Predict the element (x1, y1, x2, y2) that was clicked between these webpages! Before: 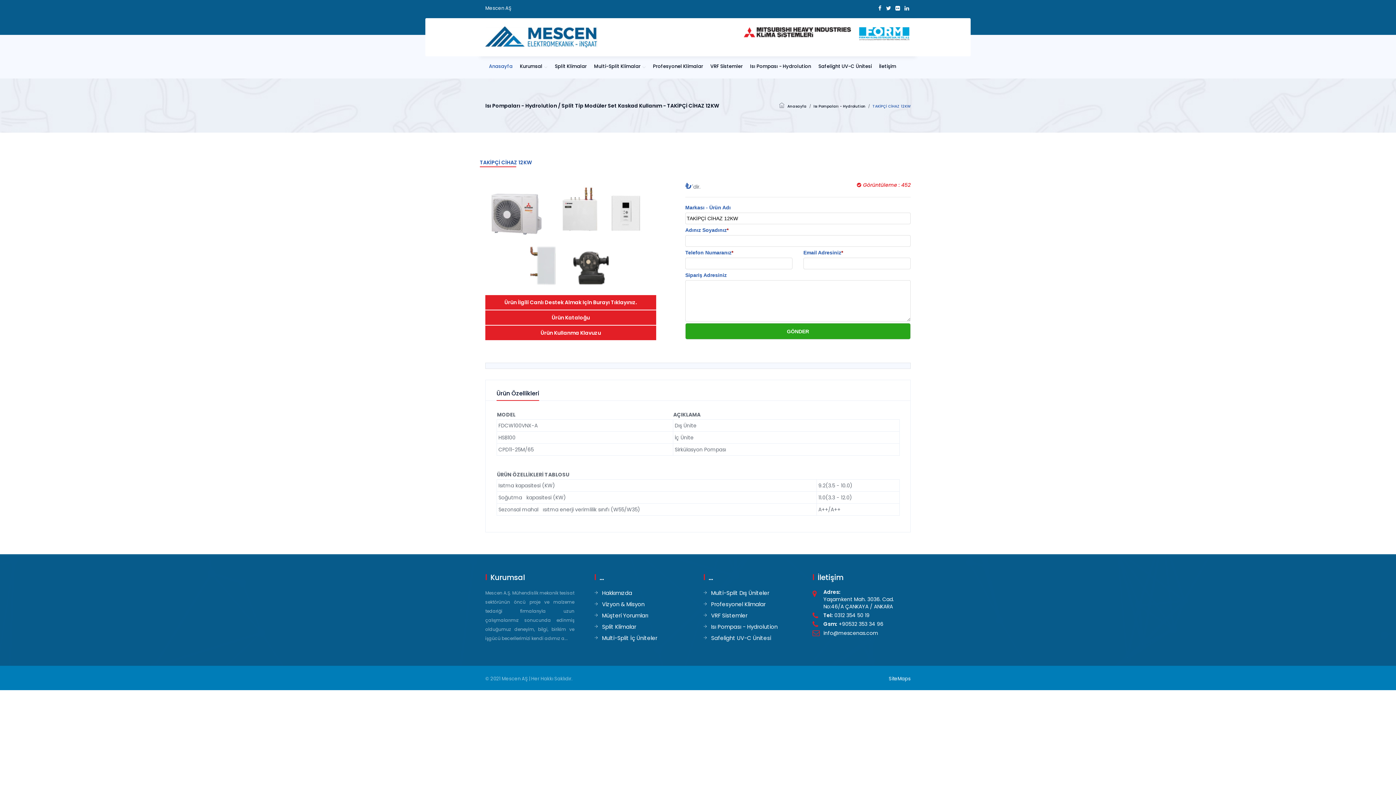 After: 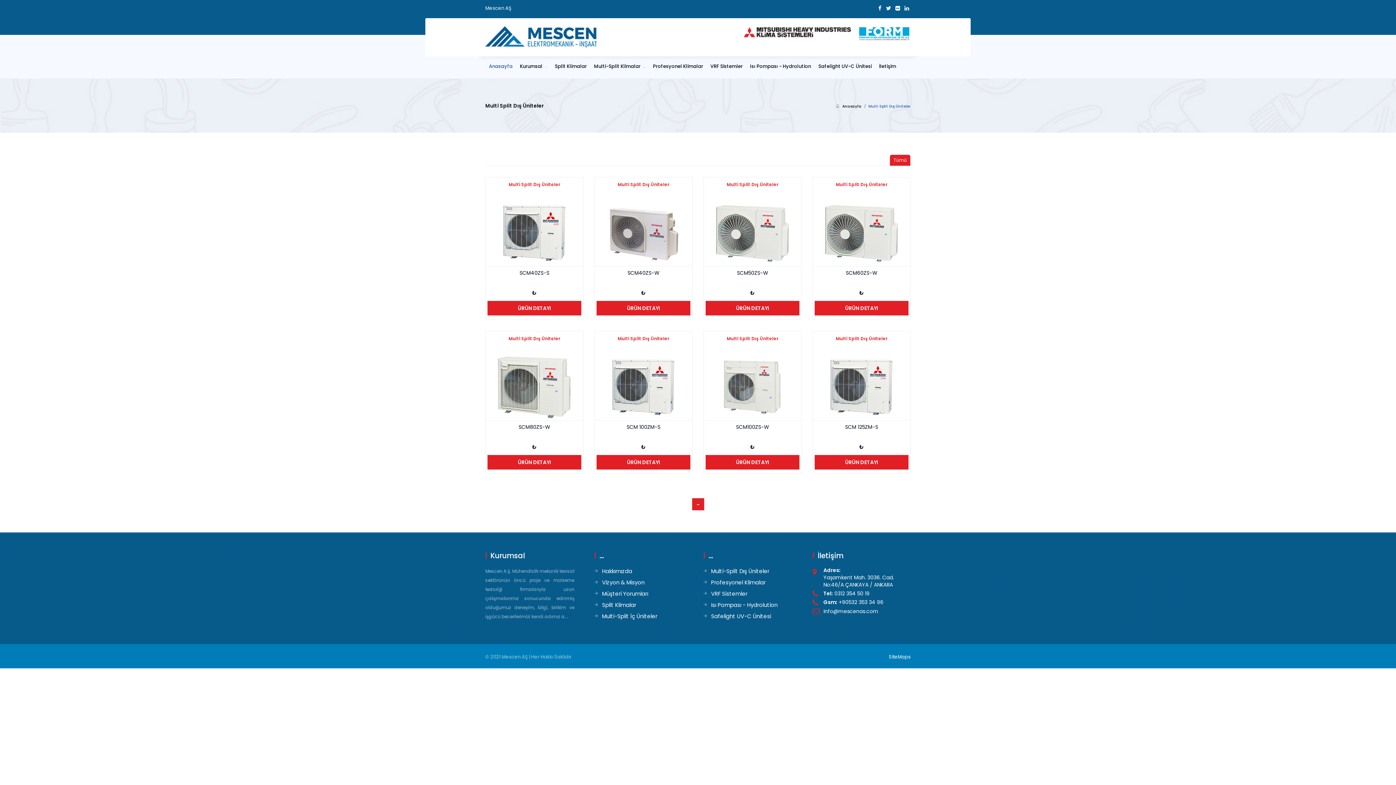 Action: bbox: (703, 589, 769, 597) label: Multi-Split Dış Üniteler